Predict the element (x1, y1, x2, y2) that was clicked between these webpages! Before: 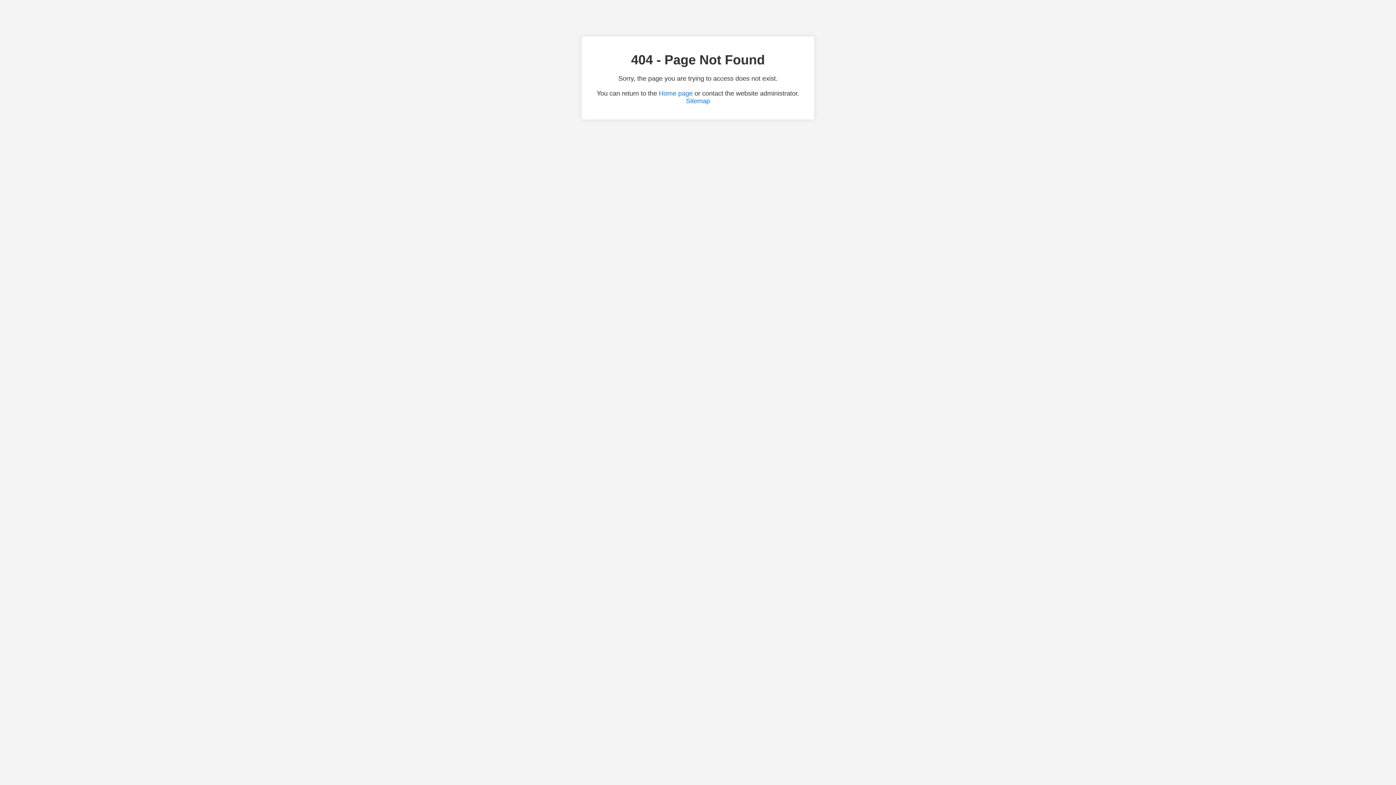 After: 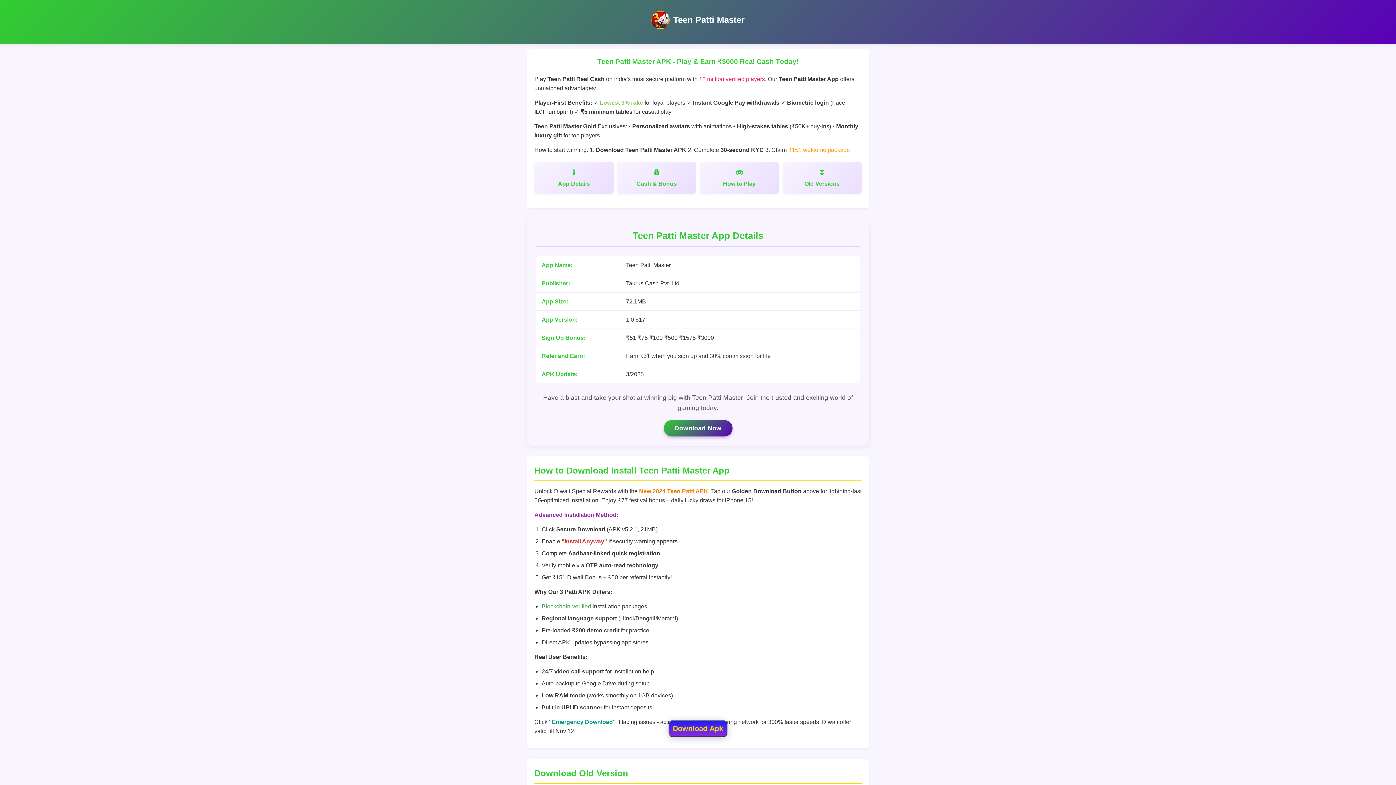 Action: label: Home page bbox: (659, 89, 692, 97)